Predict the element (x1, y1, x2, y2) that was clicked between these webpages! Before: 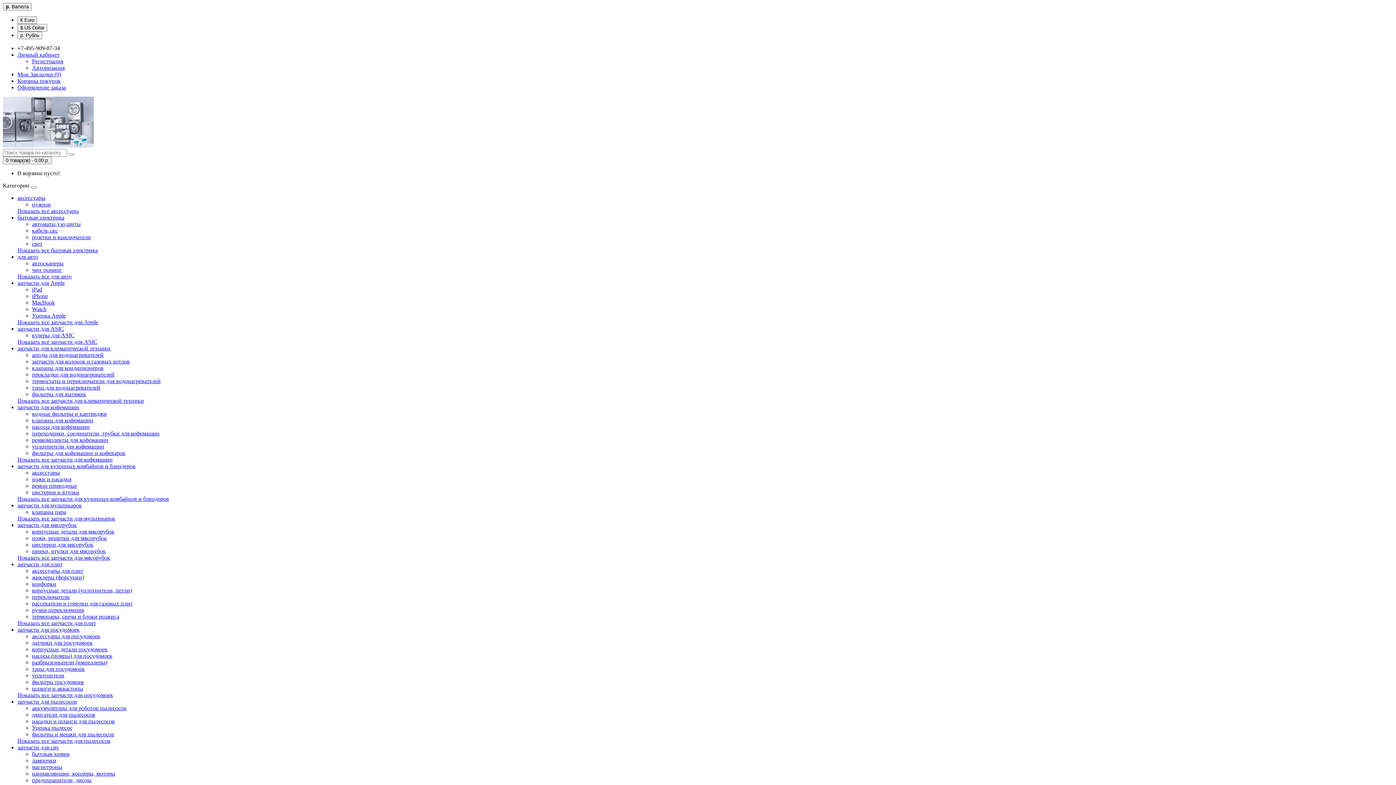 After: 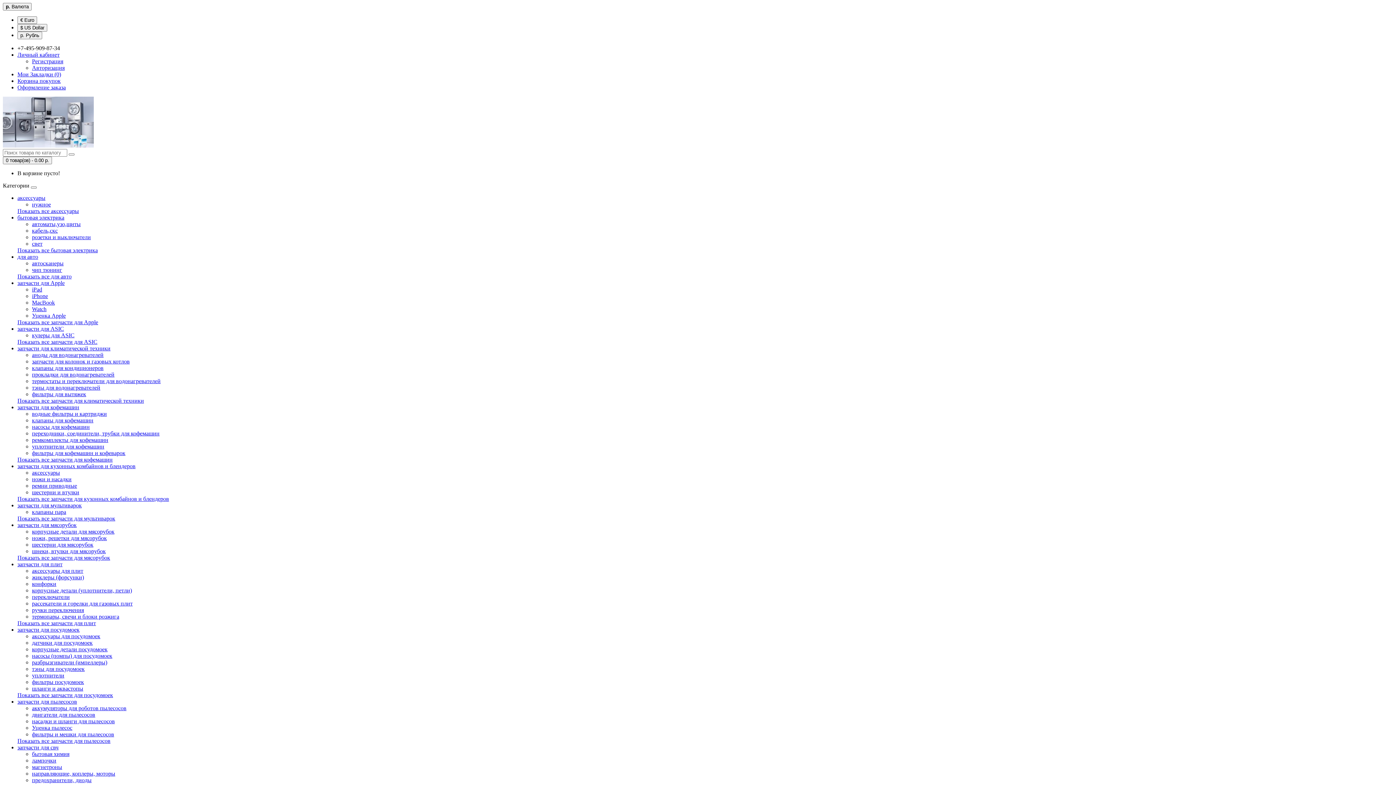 Action: label: шланги и аквастопы bbox: (32, 685, 83, 692)